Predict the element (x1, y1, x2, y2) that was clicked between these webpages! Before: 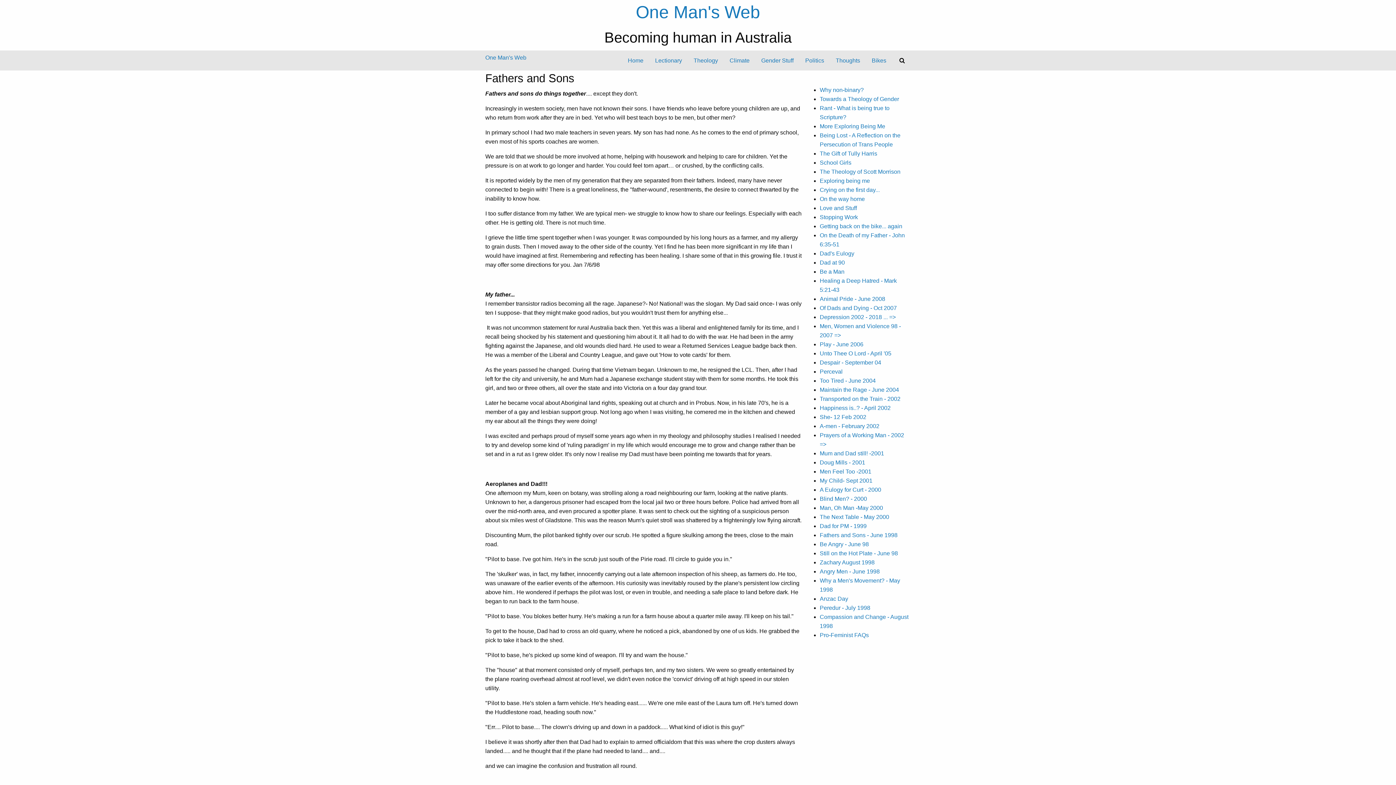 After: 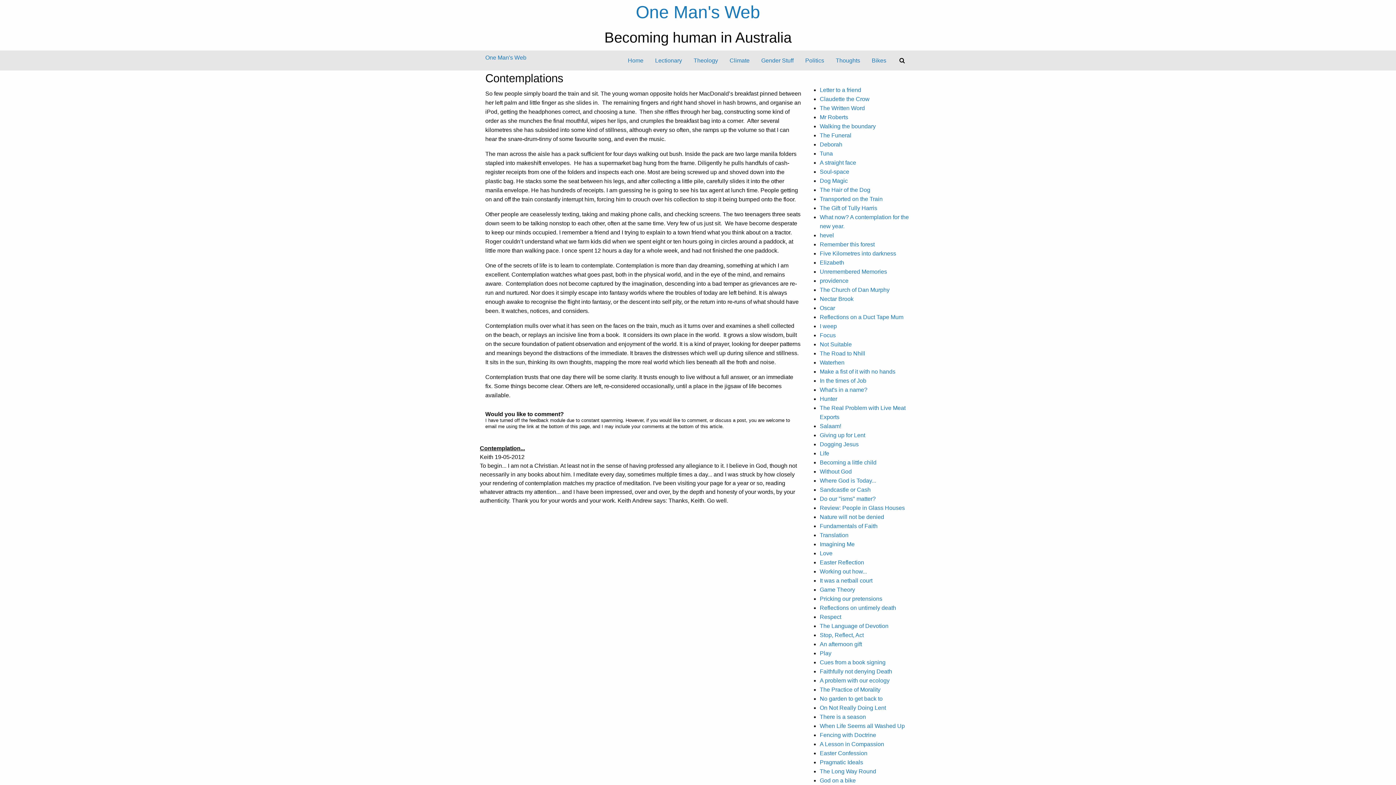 Action: label: Thoughts bbox: (830, 53, 866, 67)